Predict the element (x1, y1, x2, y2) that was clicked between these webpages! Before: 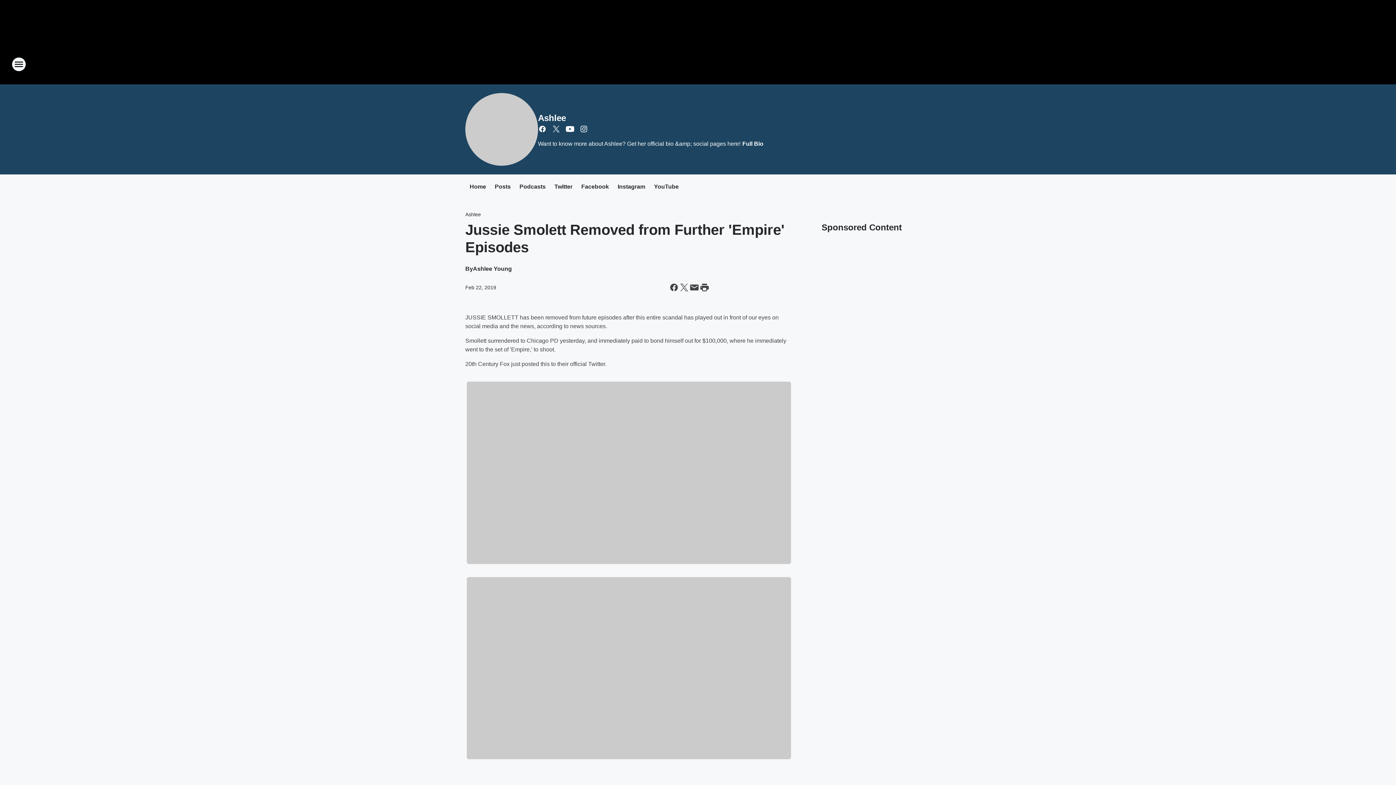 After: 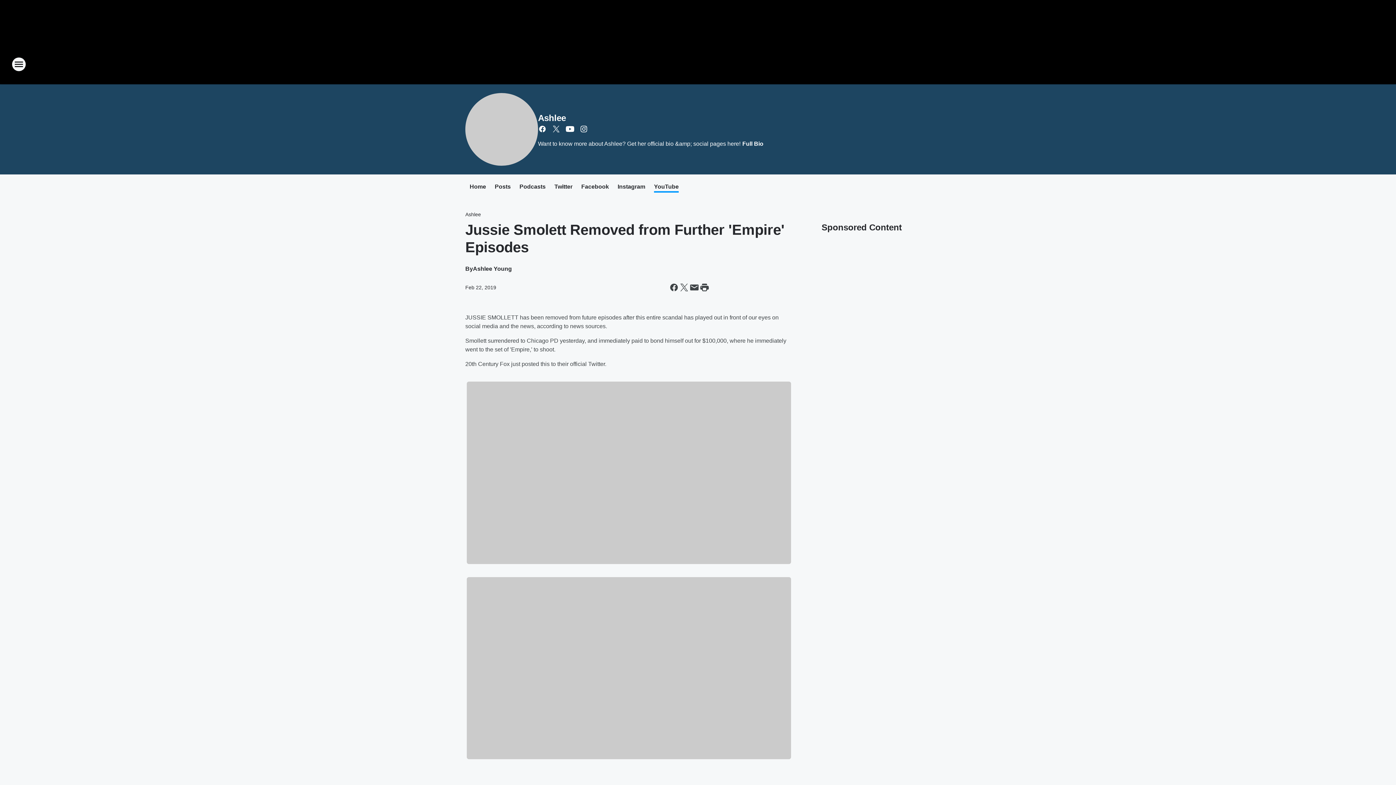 Action: label: YouTube bbox: (654, 183, 678, 191)